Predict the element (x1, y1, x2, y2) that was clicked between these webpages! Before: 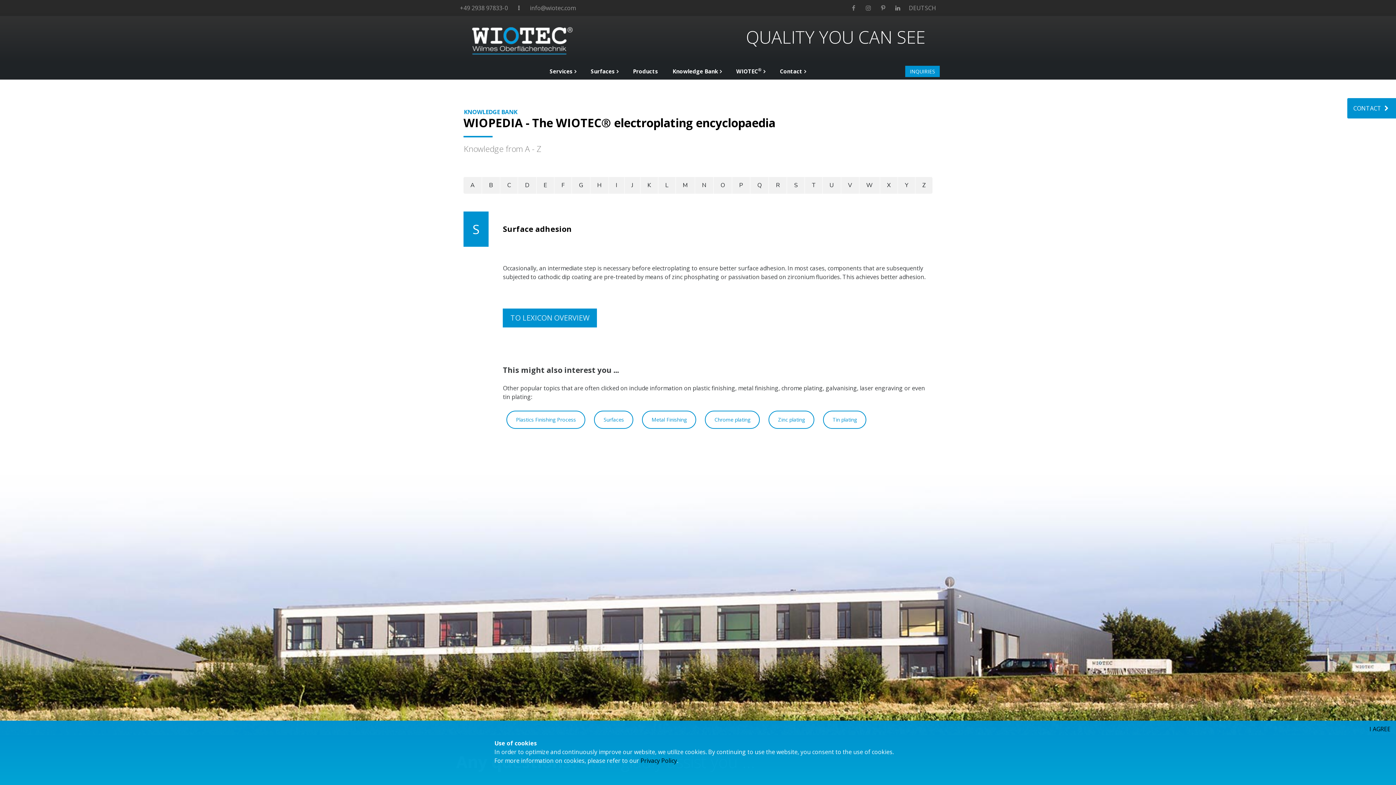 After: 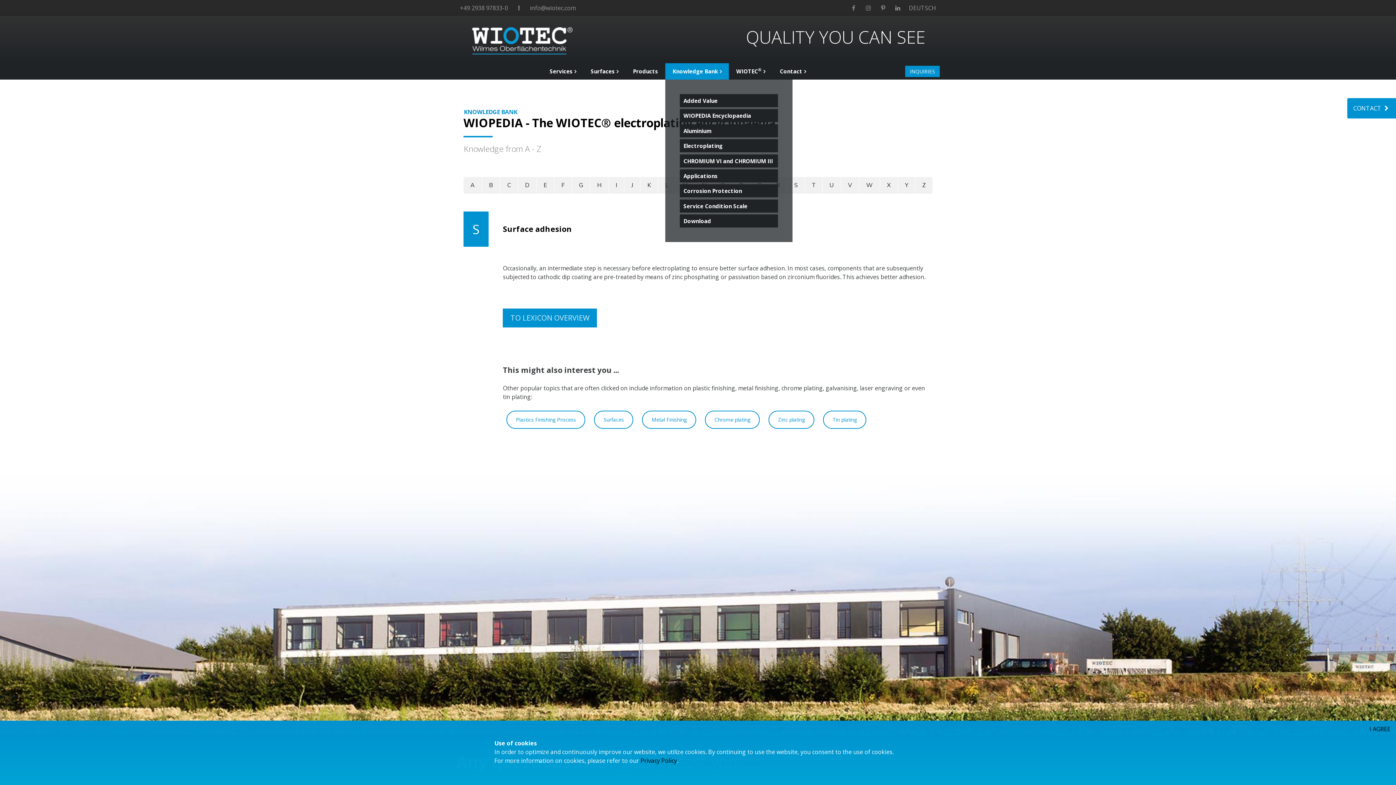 Action: label: Knowledge Bank bbox: (665, 63, 729, 79)